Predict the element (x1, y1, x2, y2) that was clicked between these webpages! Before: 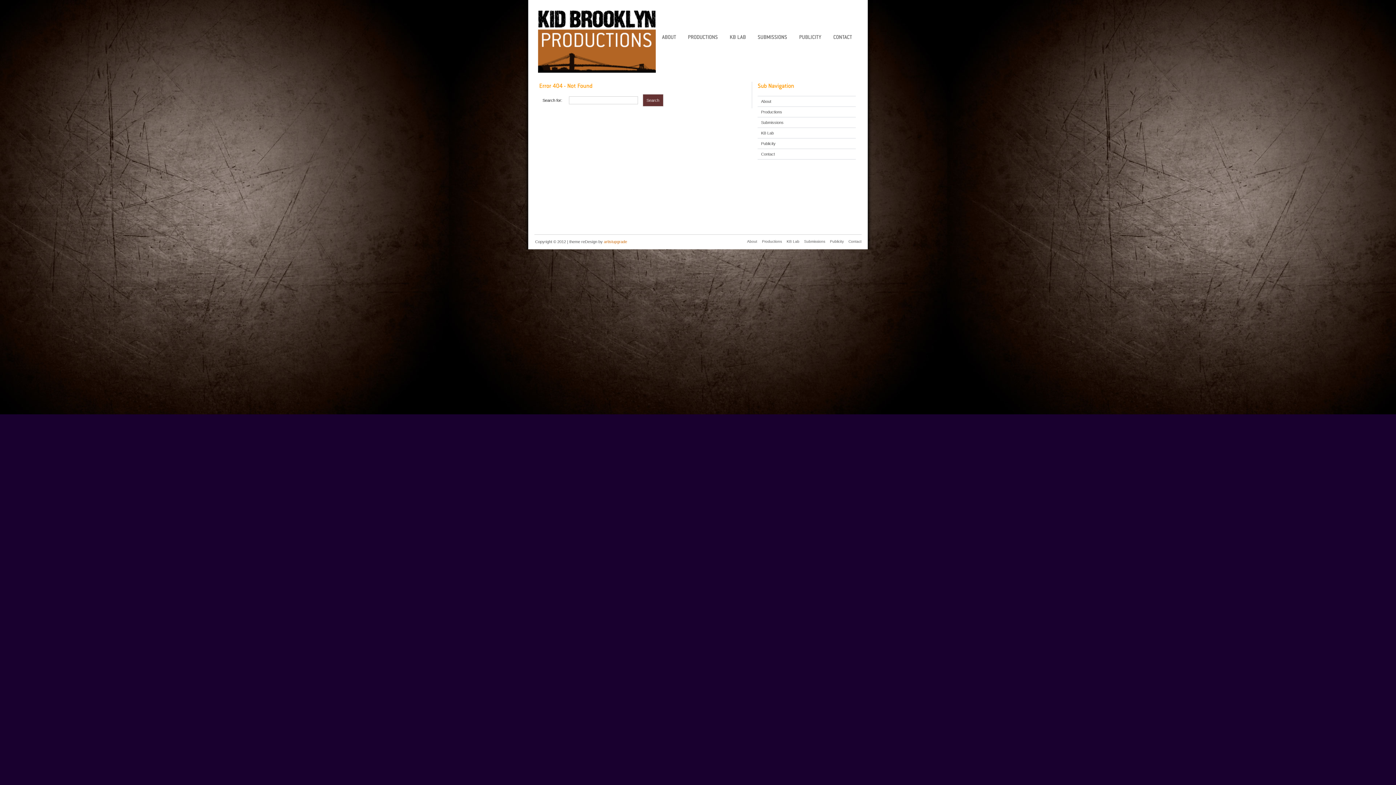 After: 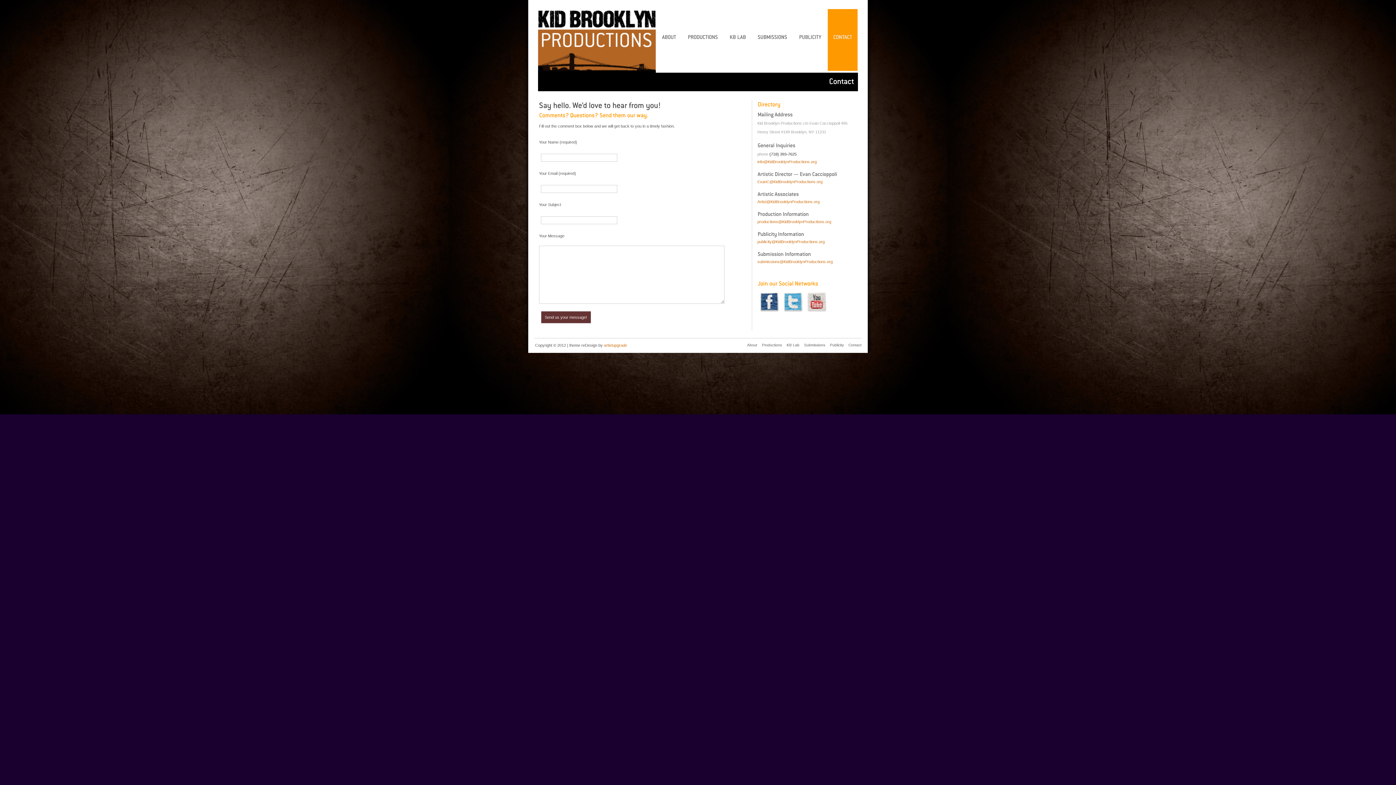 Action: label: CONTACT bbox: (828, 9, 857, 70)